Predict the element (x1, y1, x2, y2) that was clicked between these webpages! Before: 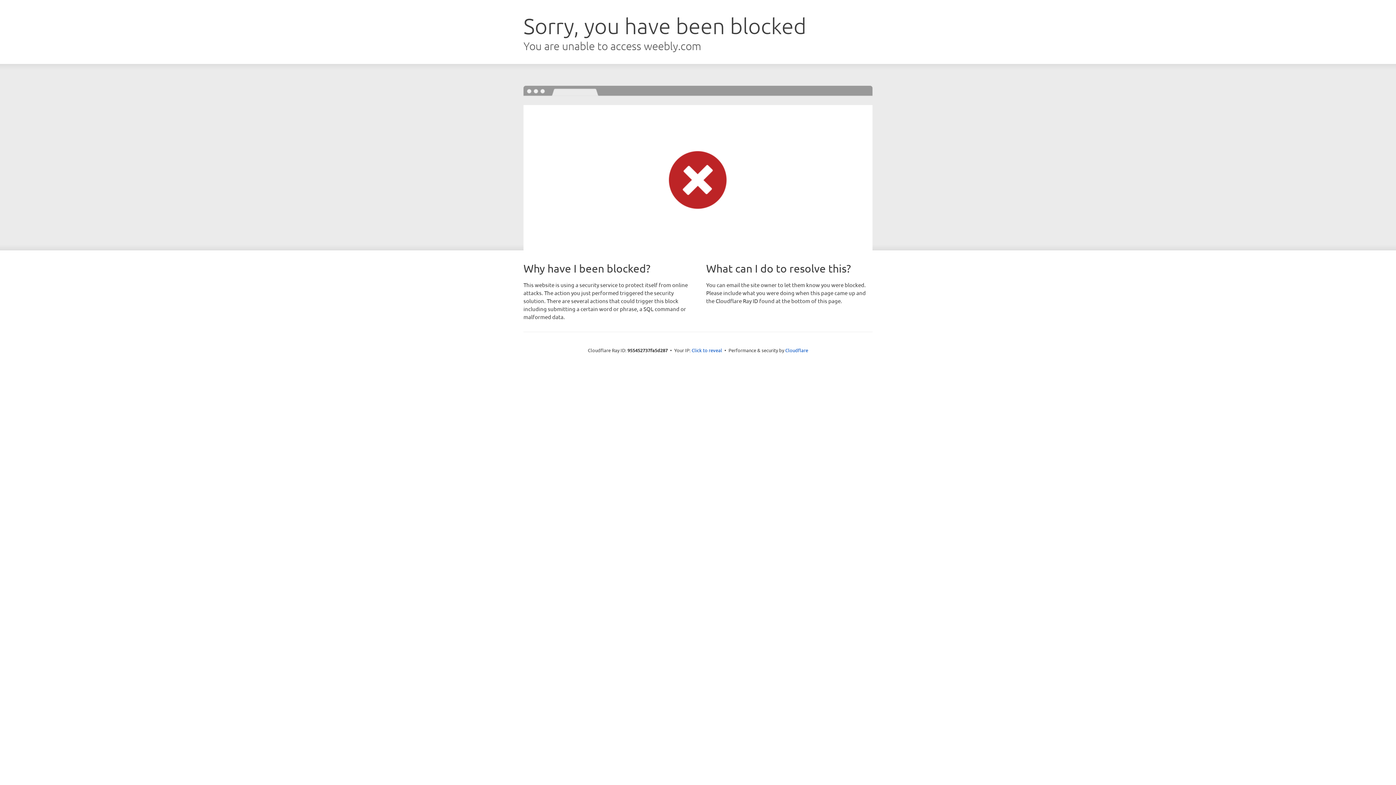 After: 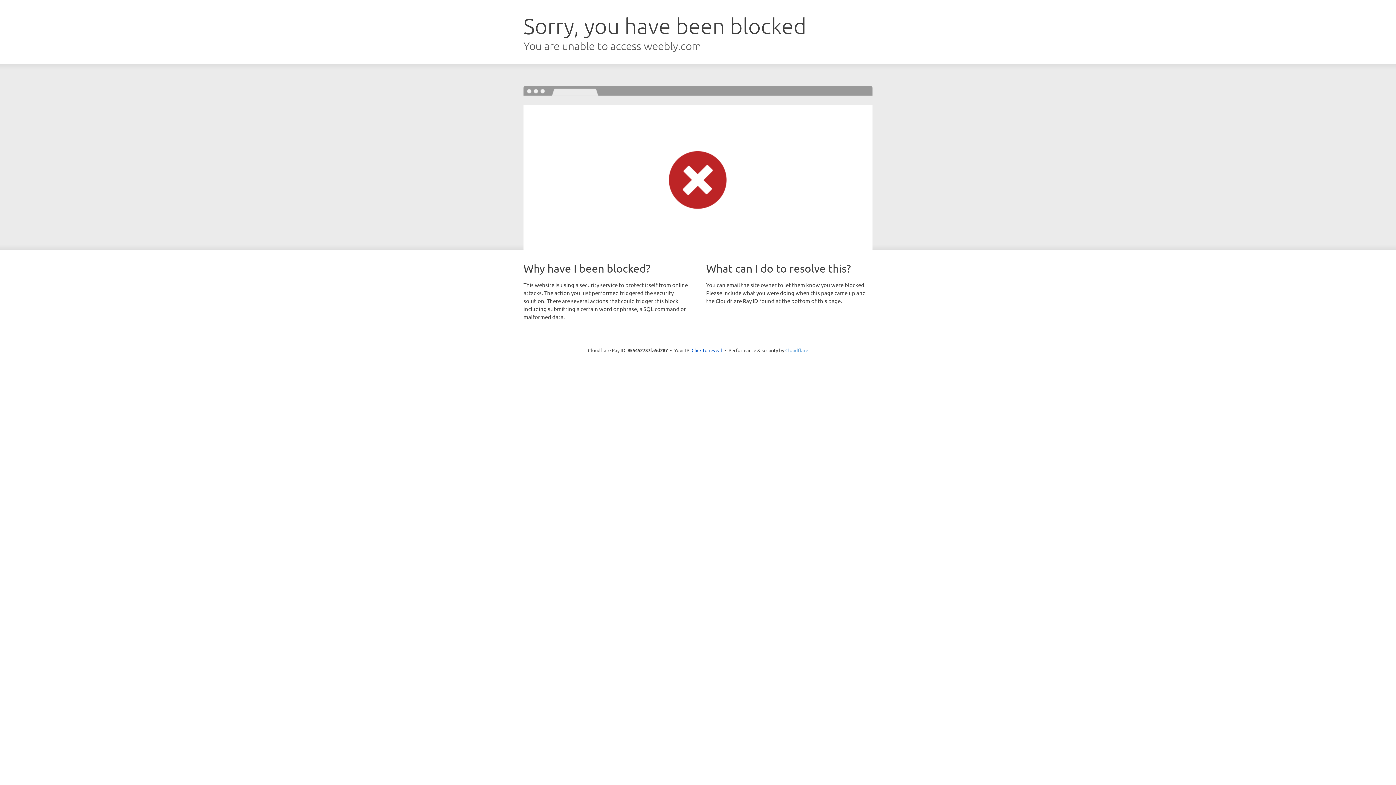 Action: label: Cloudflare bbox: (785, 347, 808, 353)